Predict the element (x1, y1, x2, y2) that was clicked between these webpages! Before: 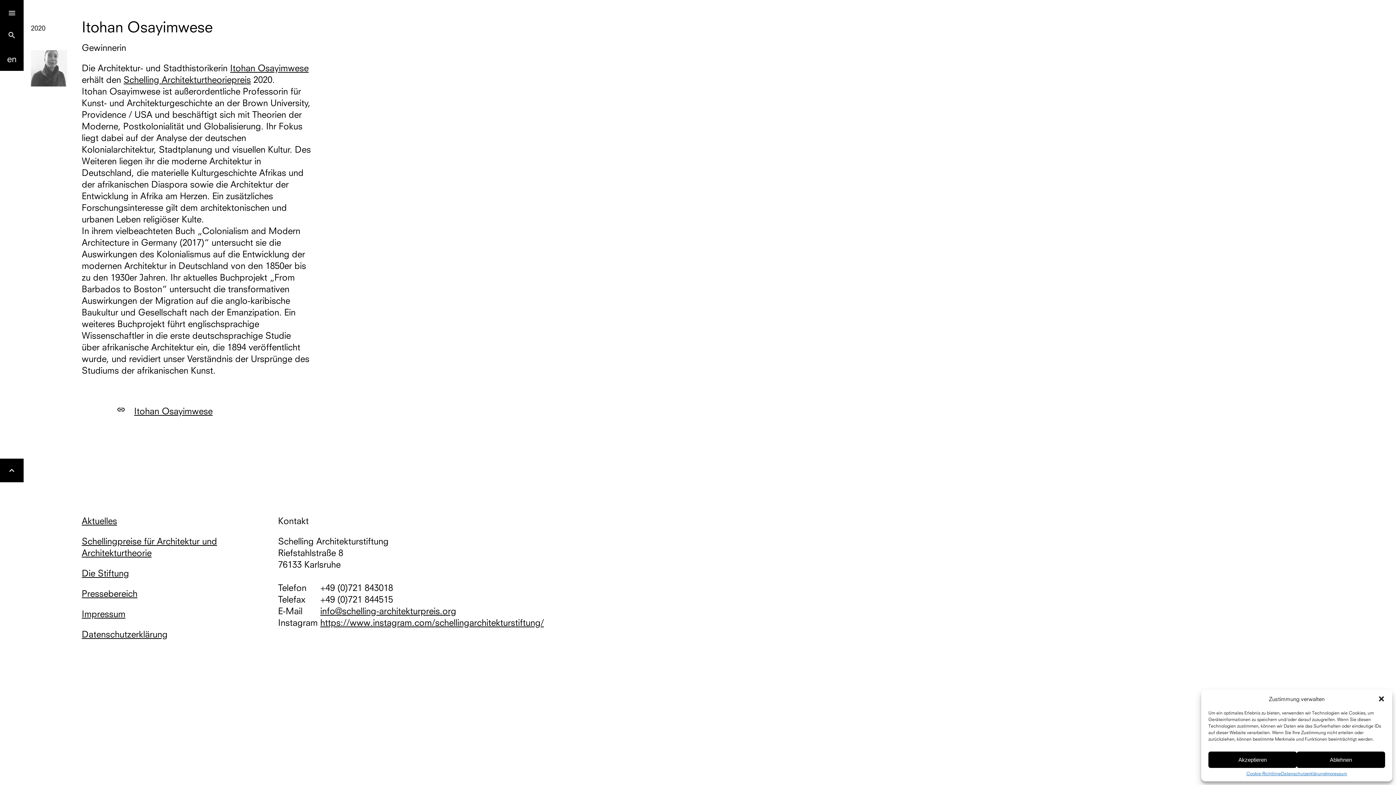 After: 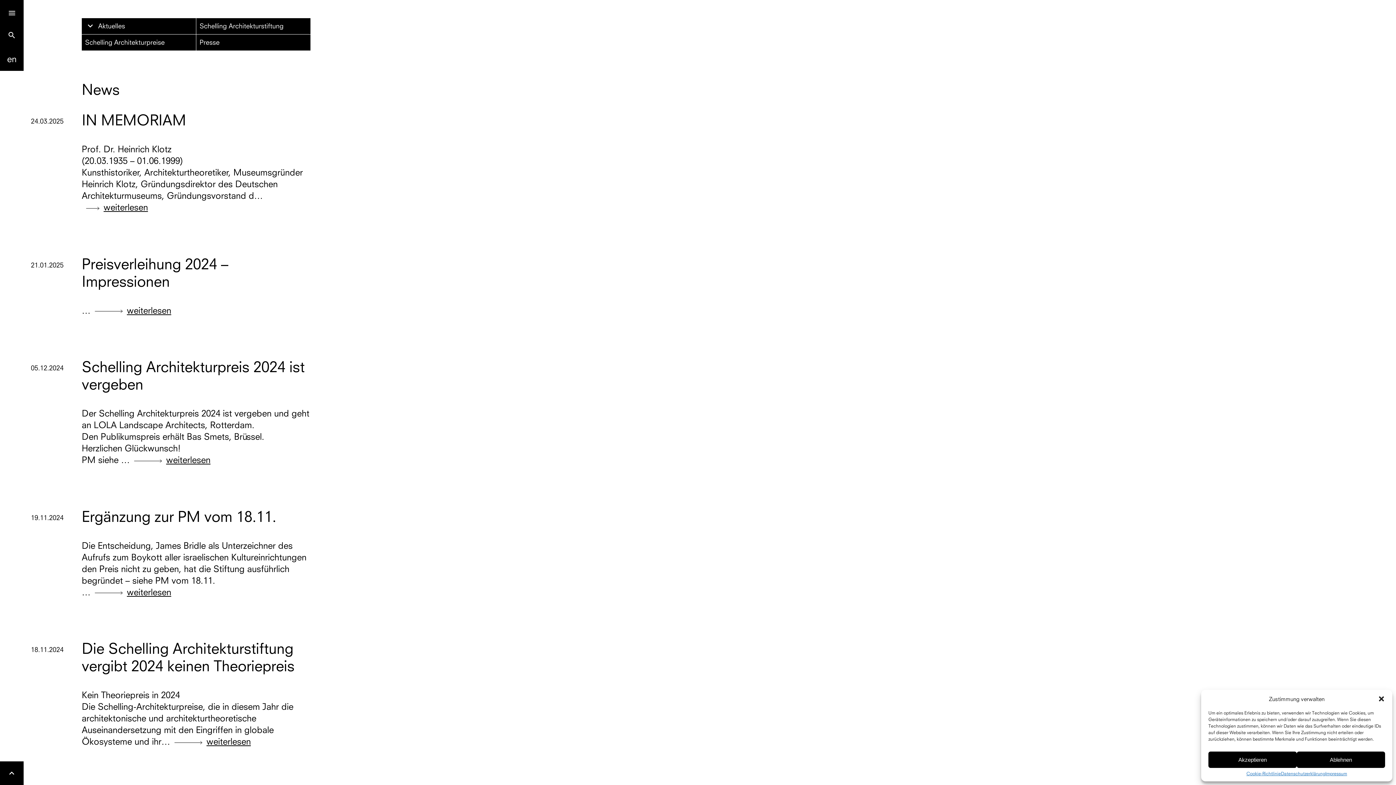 Action: label: Aktuelles bbox: (81, 516, 117, 526)